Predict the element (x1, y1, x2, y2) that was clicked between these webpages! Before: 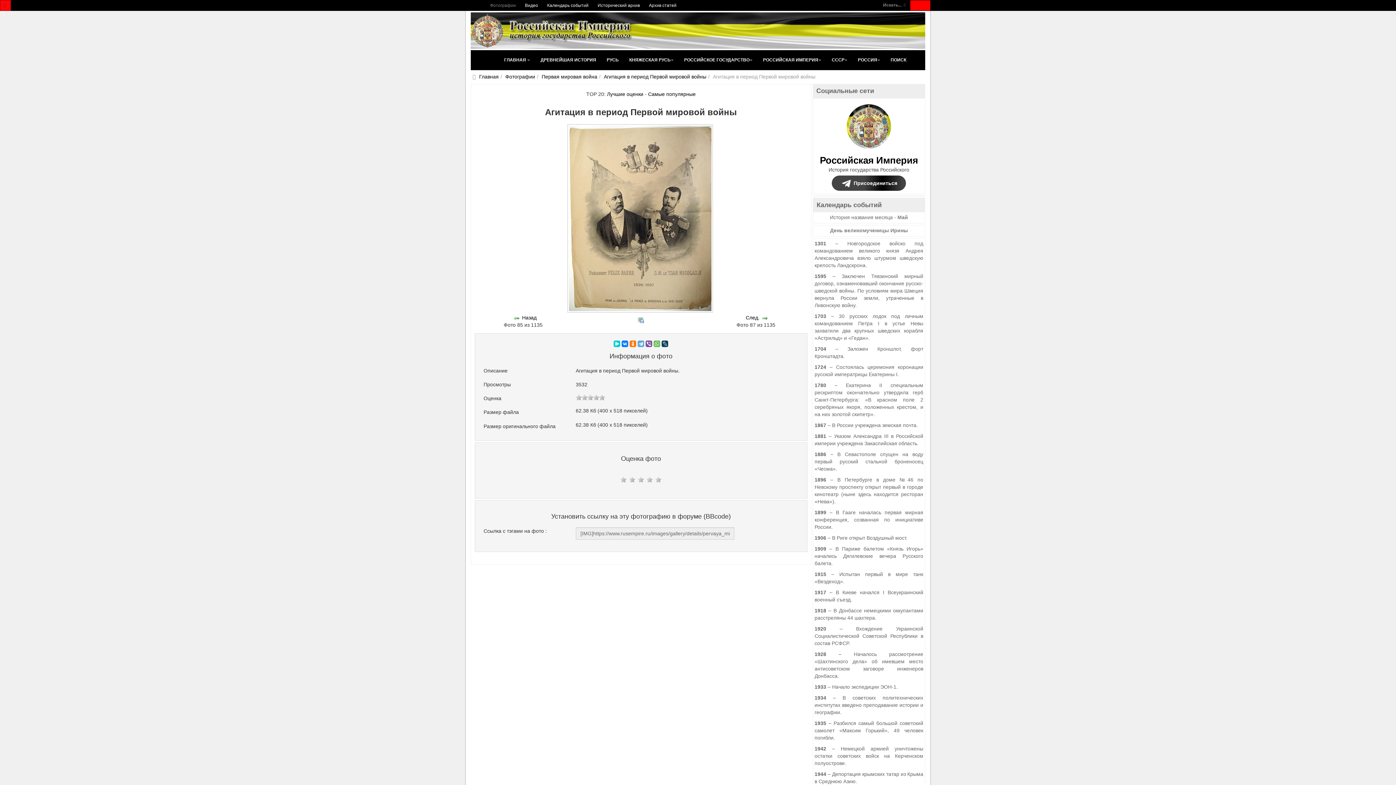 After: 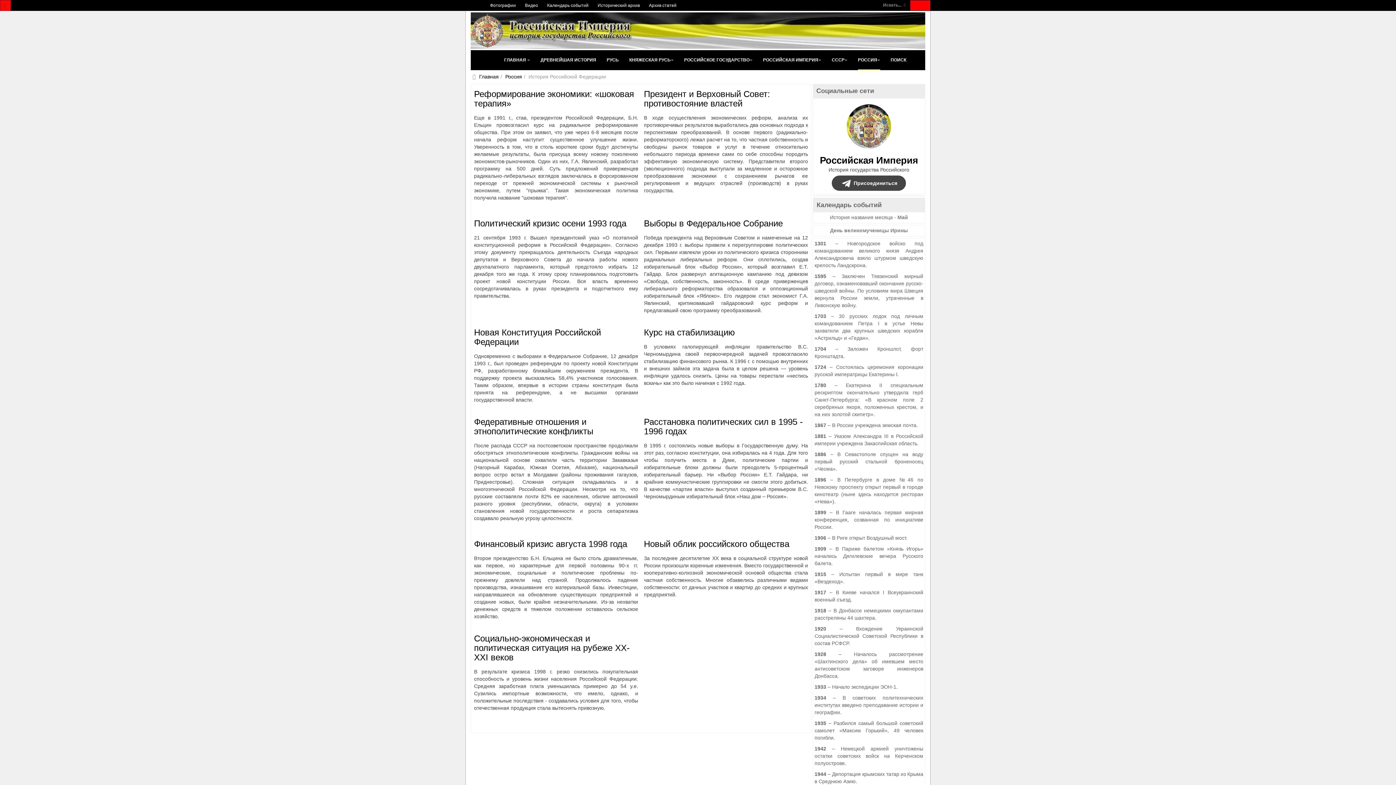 Action: label: РОССИЯ bbox: (858, 50, 880, 70)